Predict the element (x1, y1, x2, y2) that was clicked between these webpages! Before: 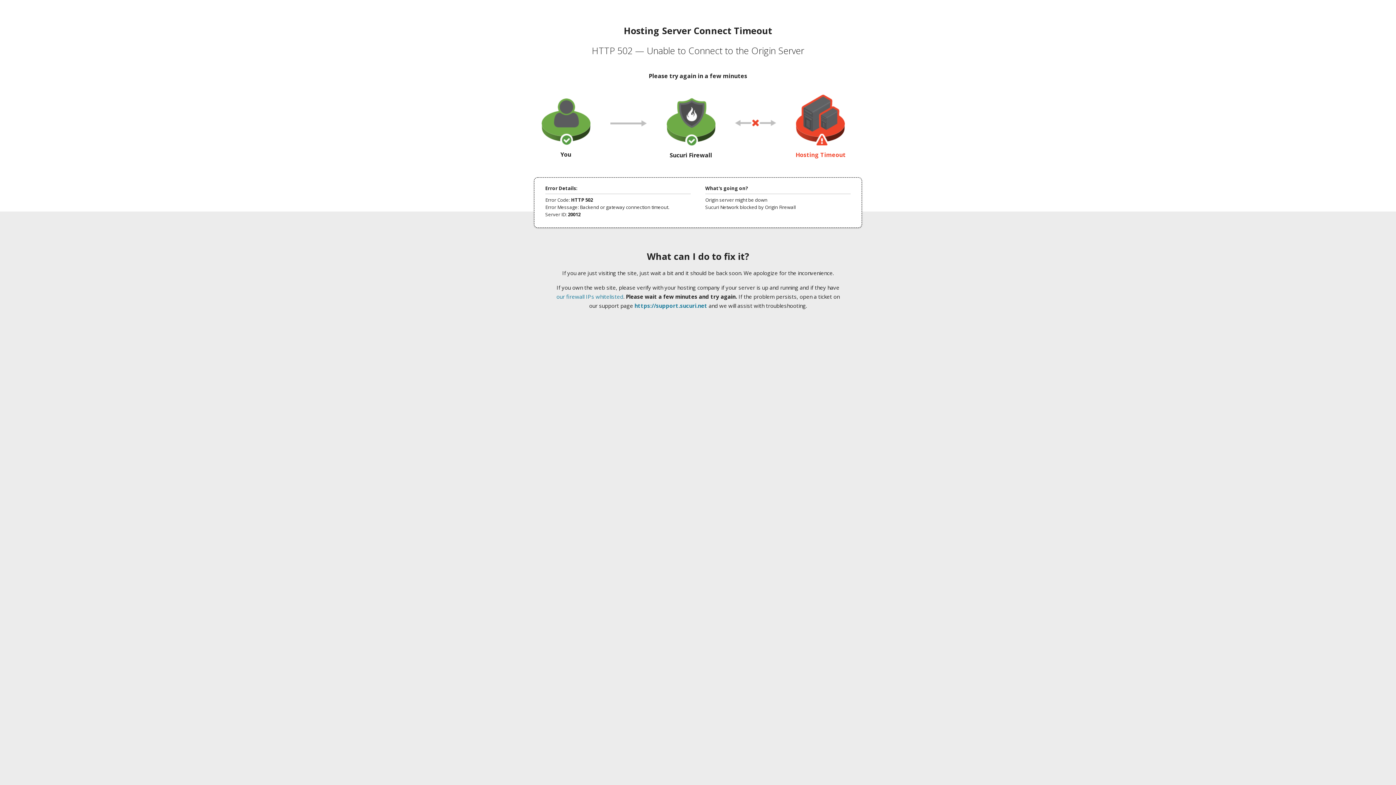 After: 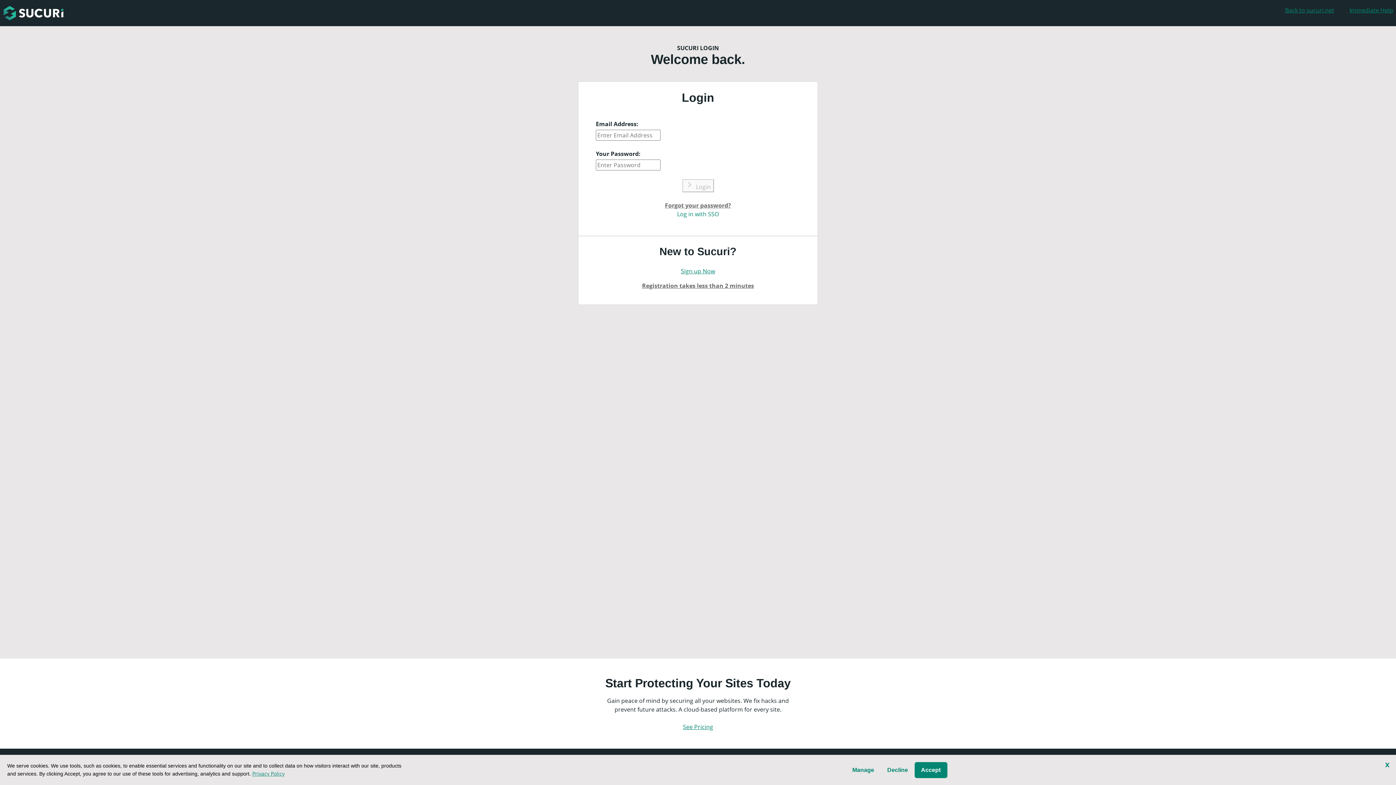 Action: bbox: (634, 302, 707, 309) label: https://support.sucuri.net